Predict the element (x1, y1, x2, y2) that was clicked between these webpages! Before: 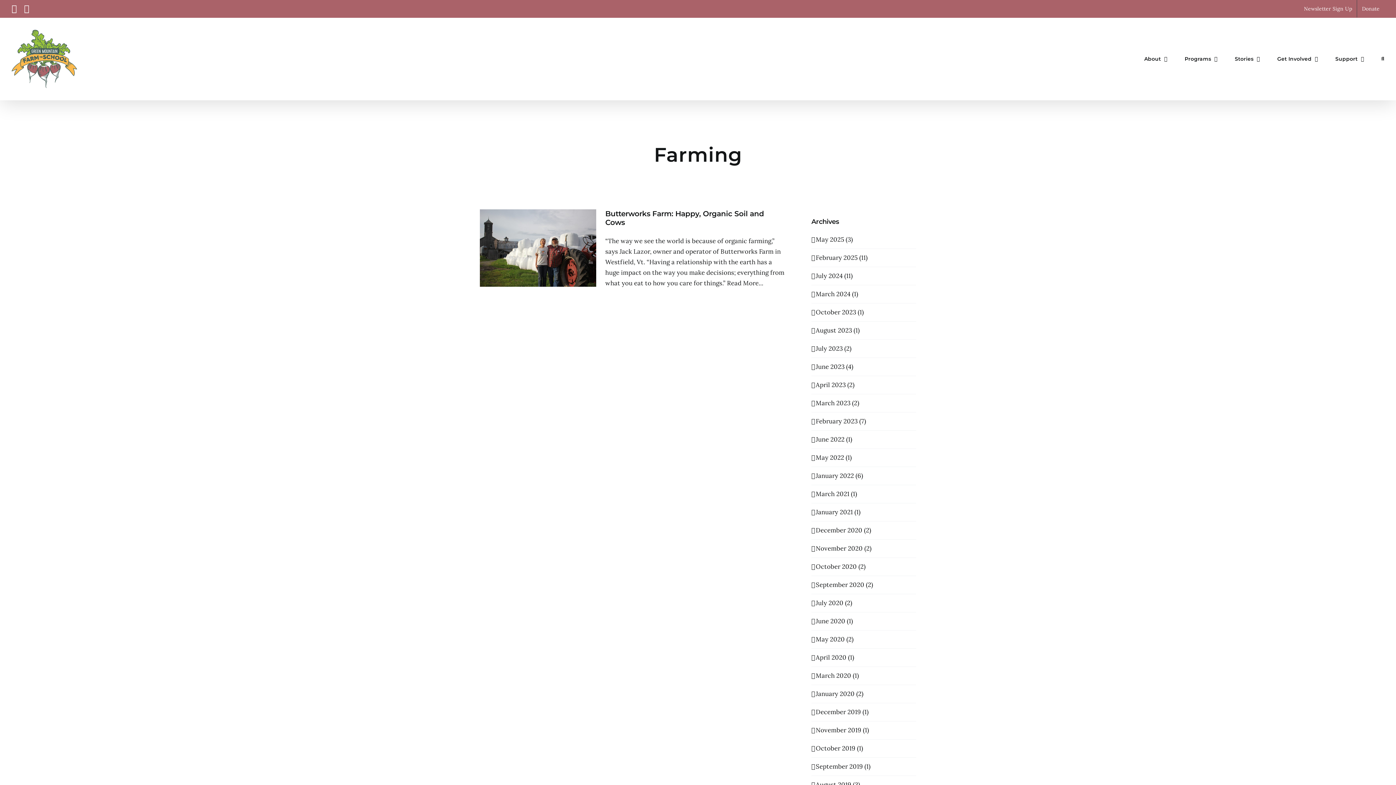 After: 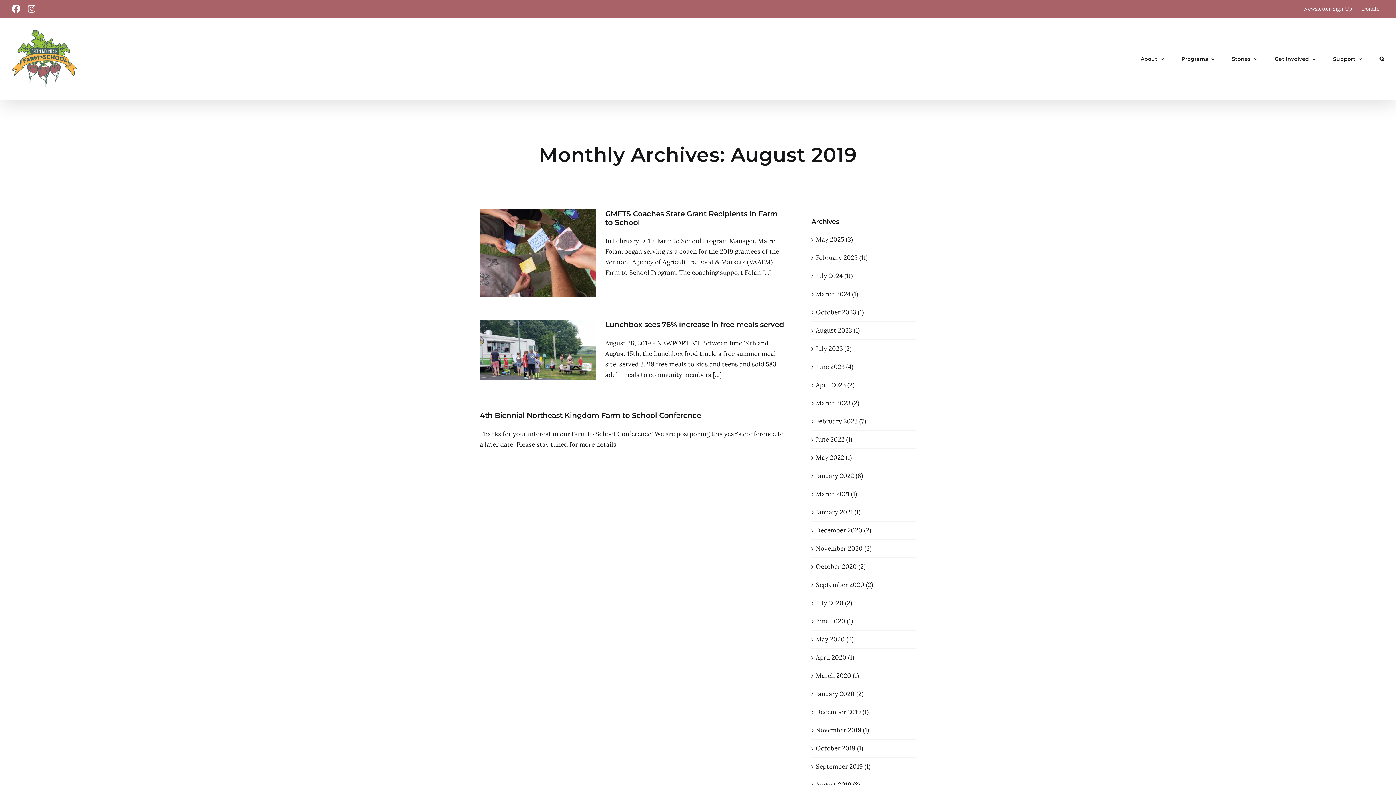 Action: label: August 2019 (3) bbox: (816, 781, 860, 789)